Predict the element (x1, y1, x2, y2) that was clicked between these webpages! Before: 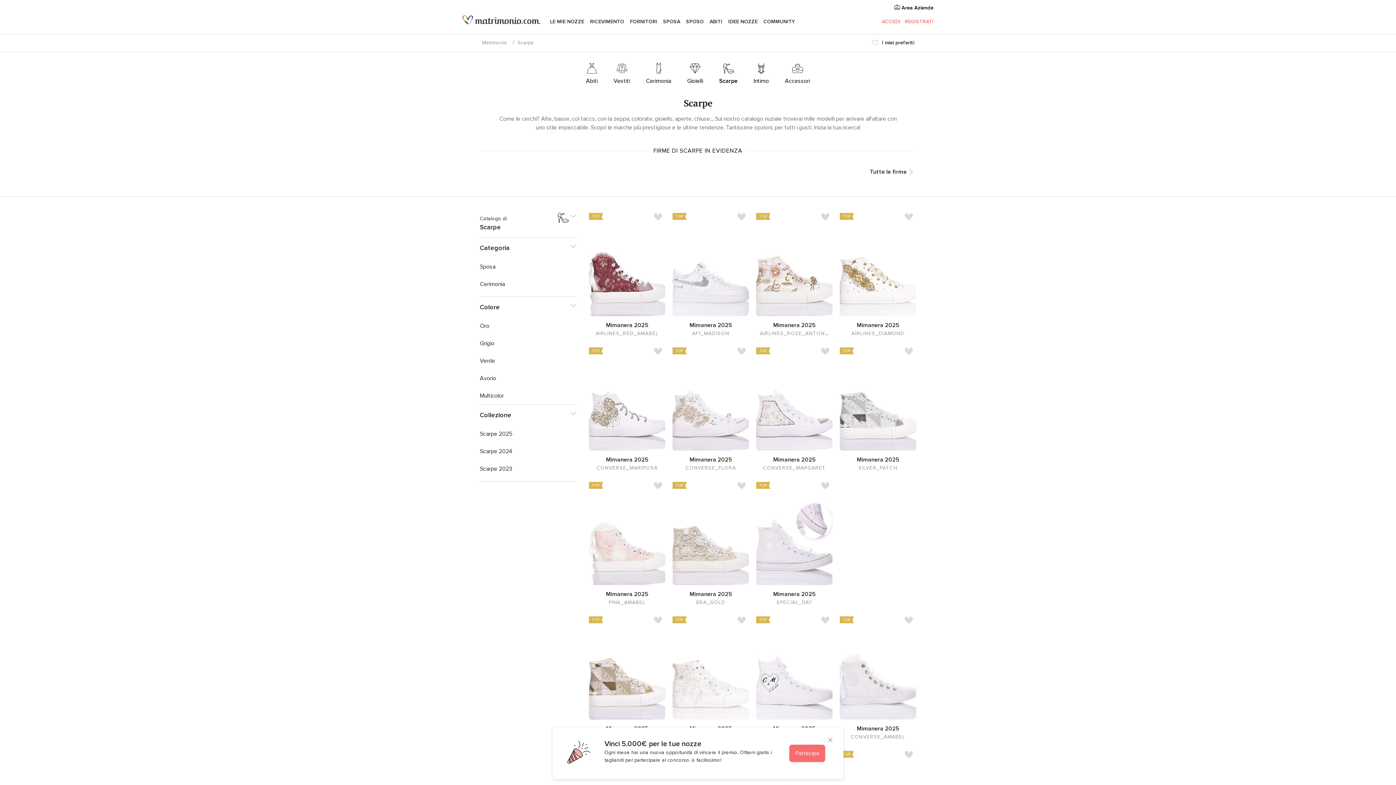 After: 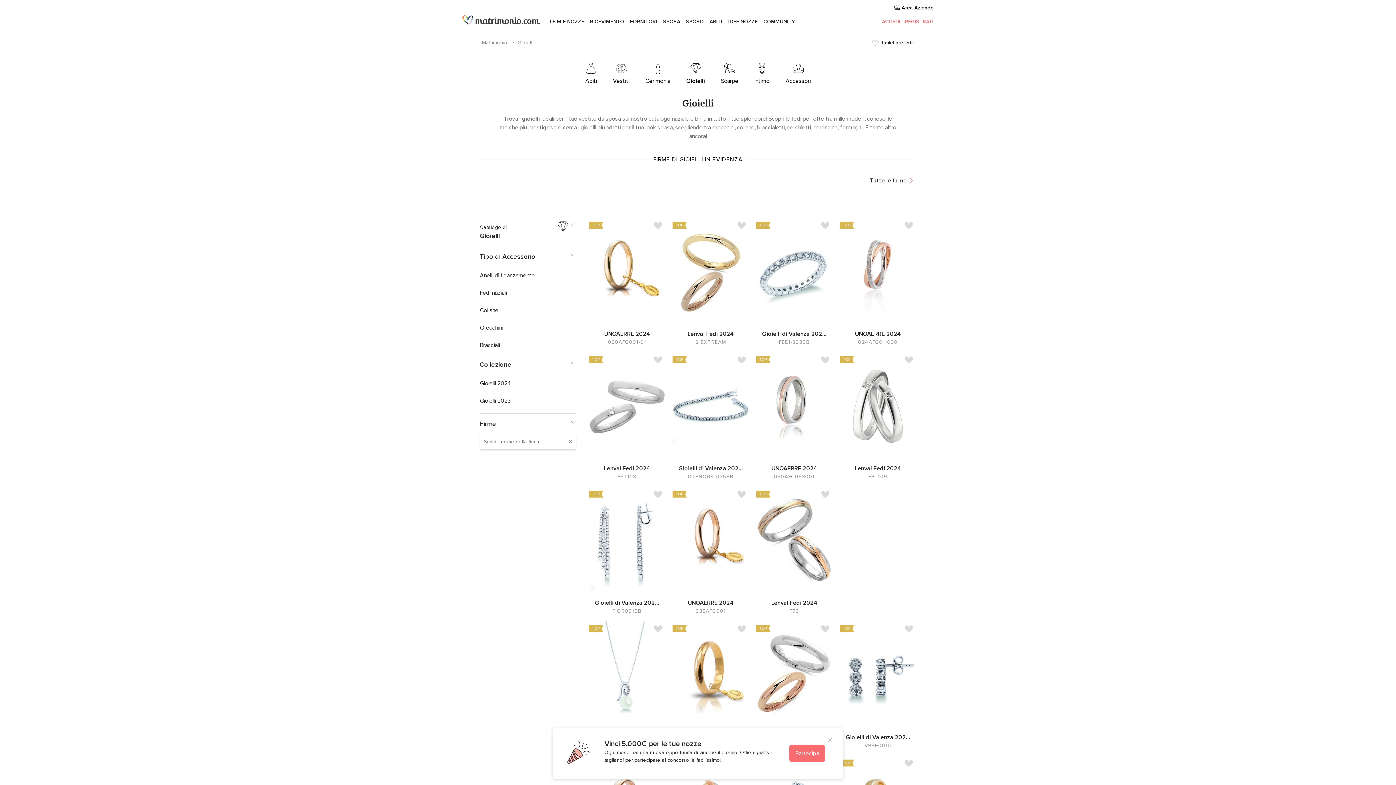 Action: bbox: (687, 62, 703, 85) label: Gioielli